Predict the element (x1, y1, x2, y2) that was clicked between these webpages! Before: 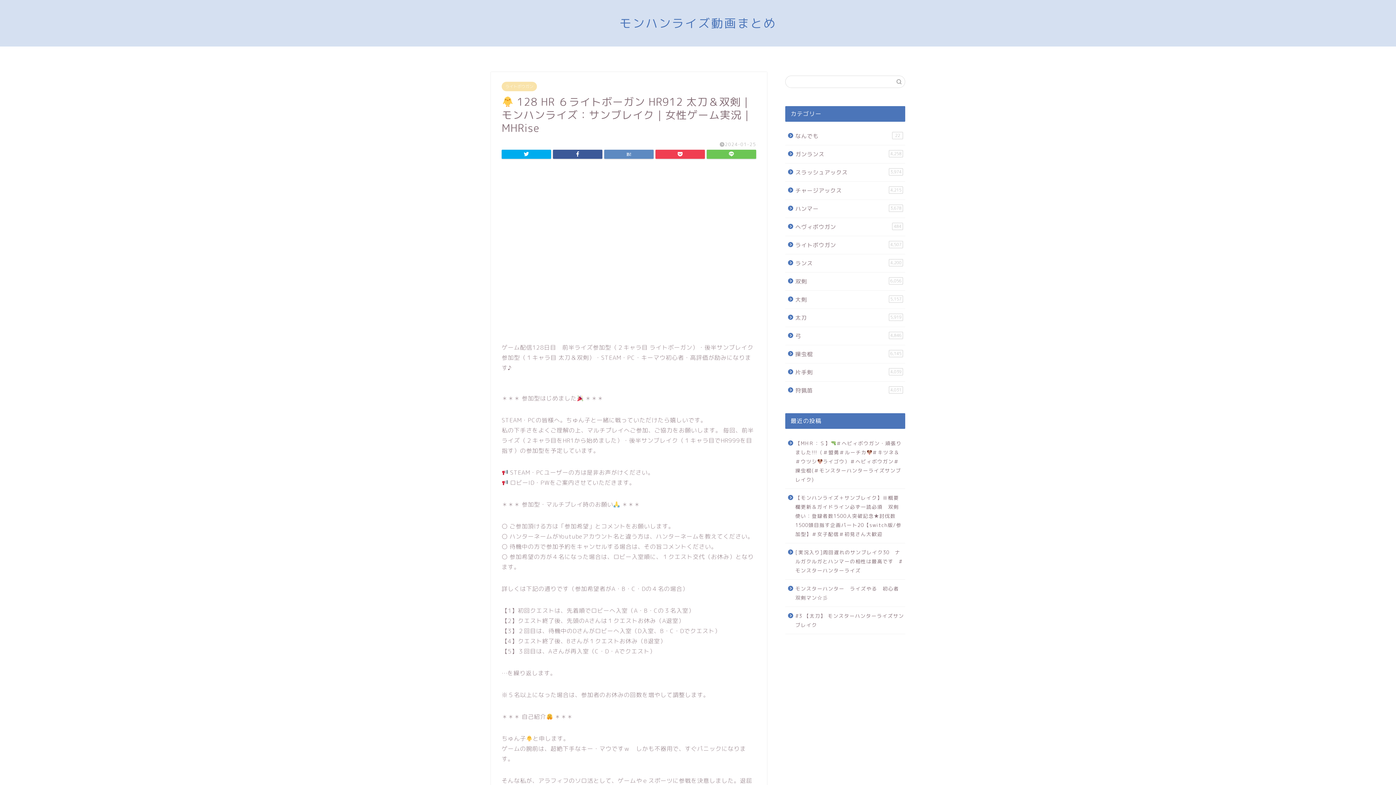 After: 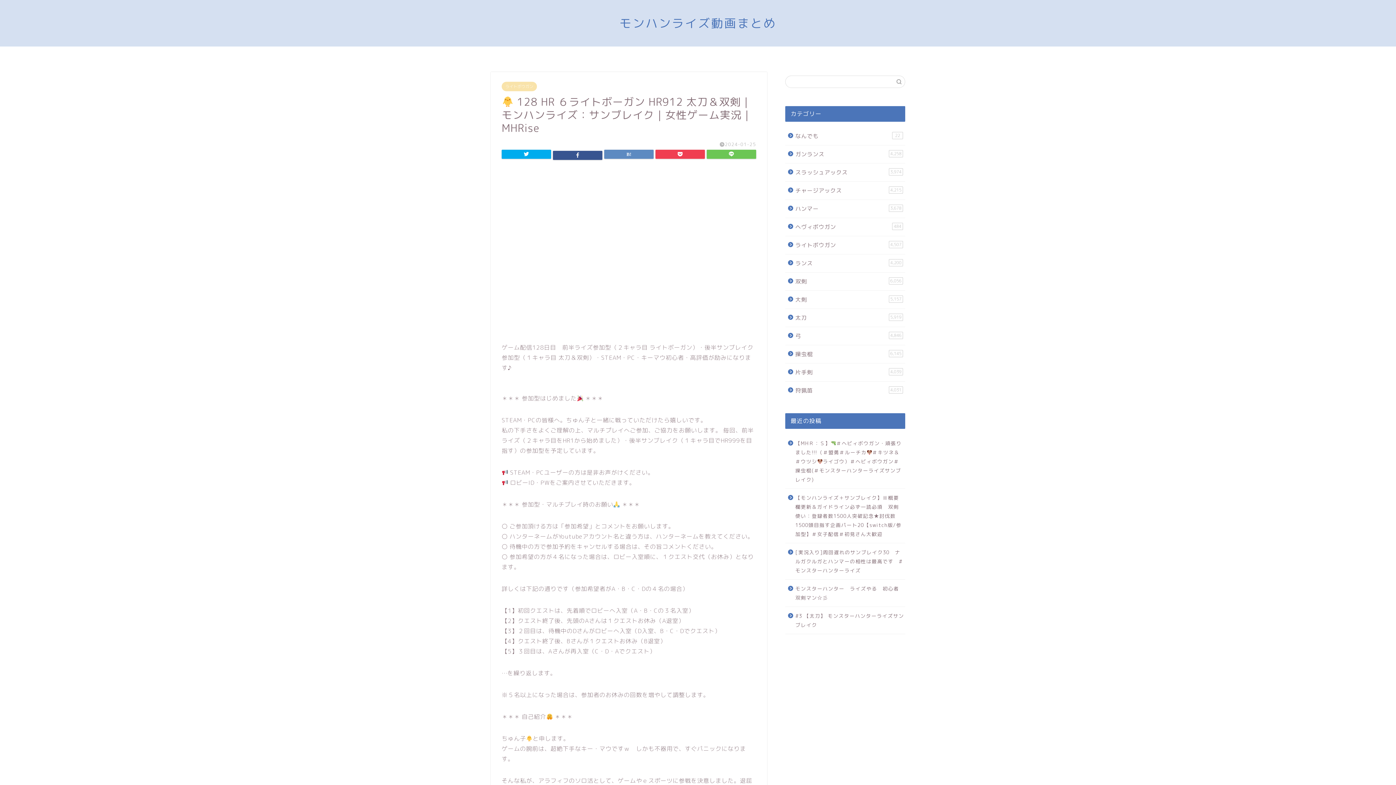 Action: bbox: (553, 149, 602, 158)